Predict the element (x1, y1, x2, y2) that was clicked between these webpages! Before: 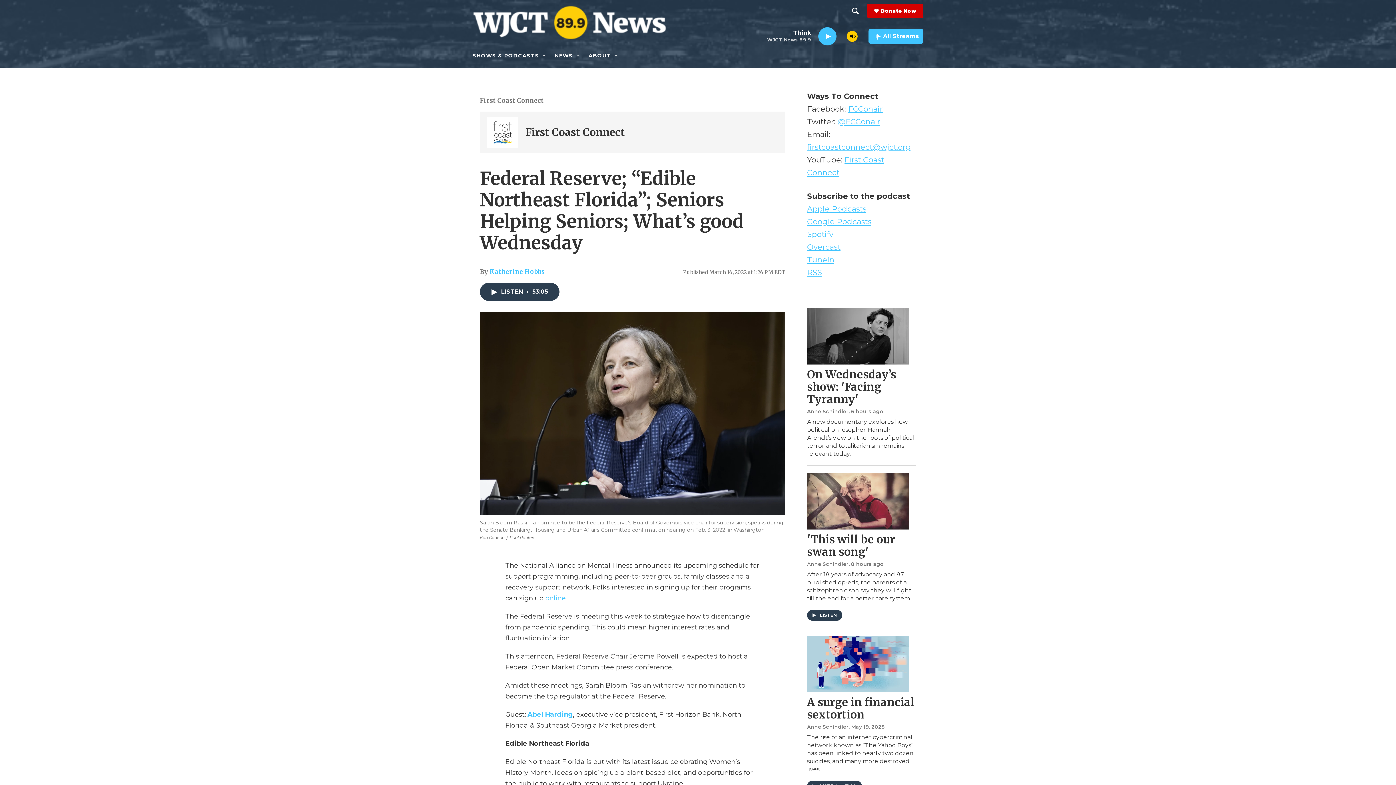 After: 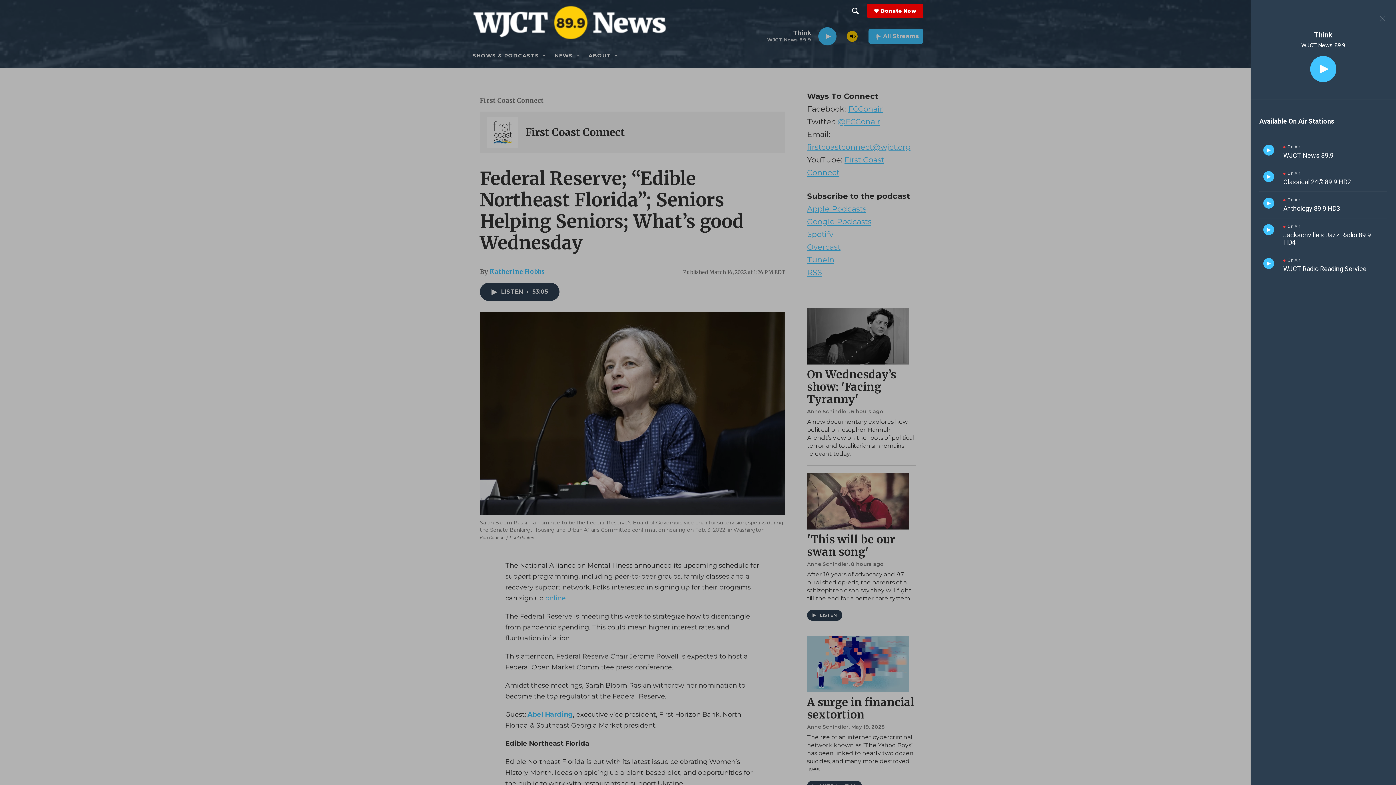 Action: label: all streams bbox: (868, 29, 923, 43)